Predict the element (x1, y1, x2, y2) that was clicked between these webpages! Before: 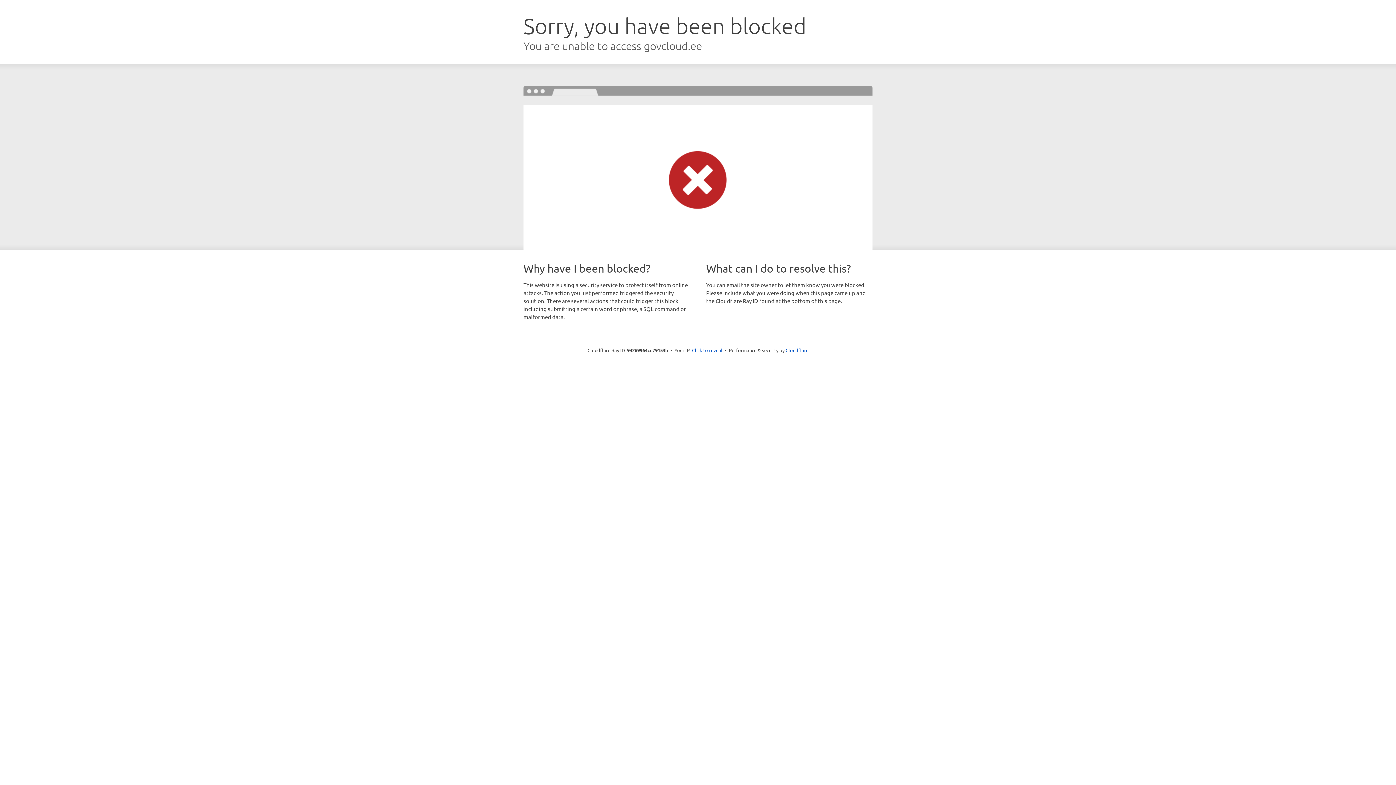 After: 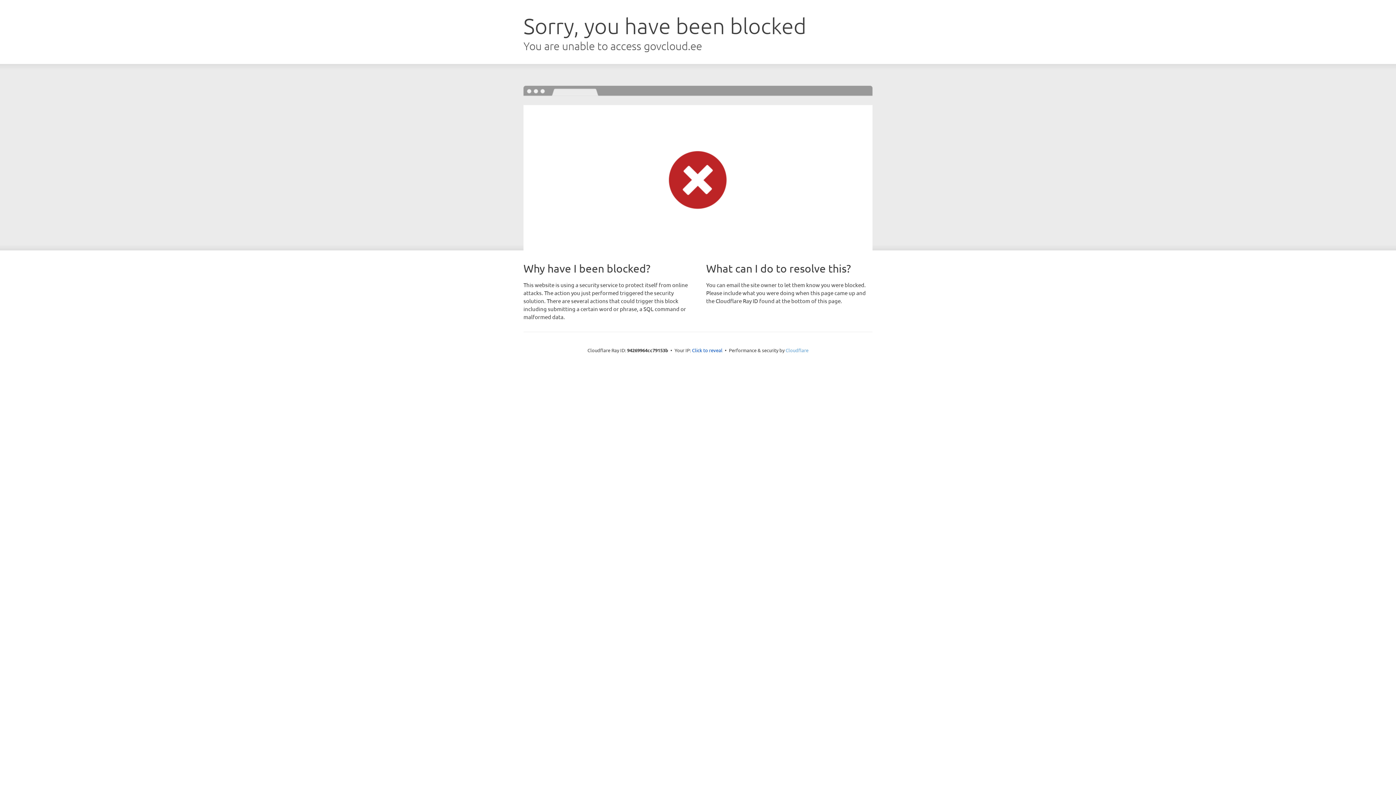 Action: bbox: (785, 347, 808, 353) label: Cloudflare